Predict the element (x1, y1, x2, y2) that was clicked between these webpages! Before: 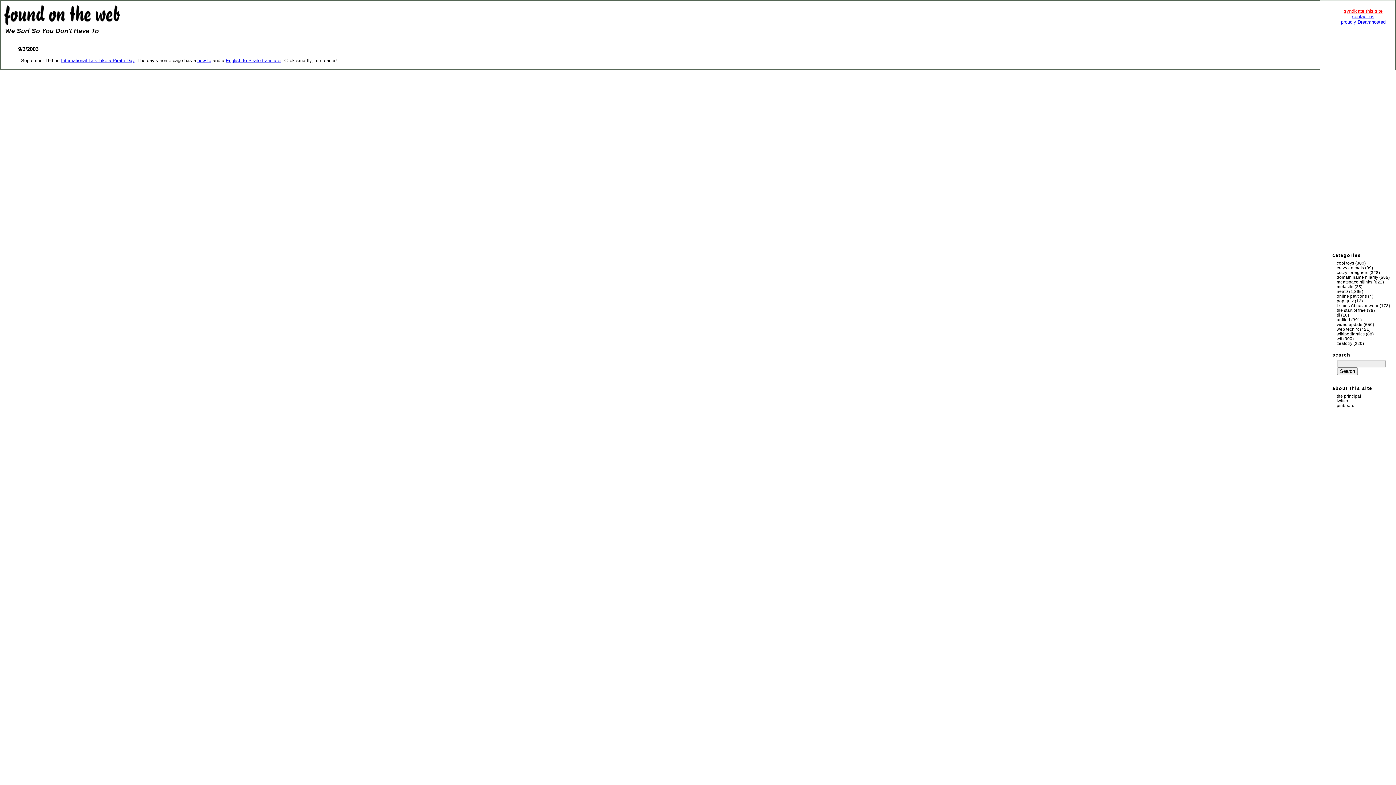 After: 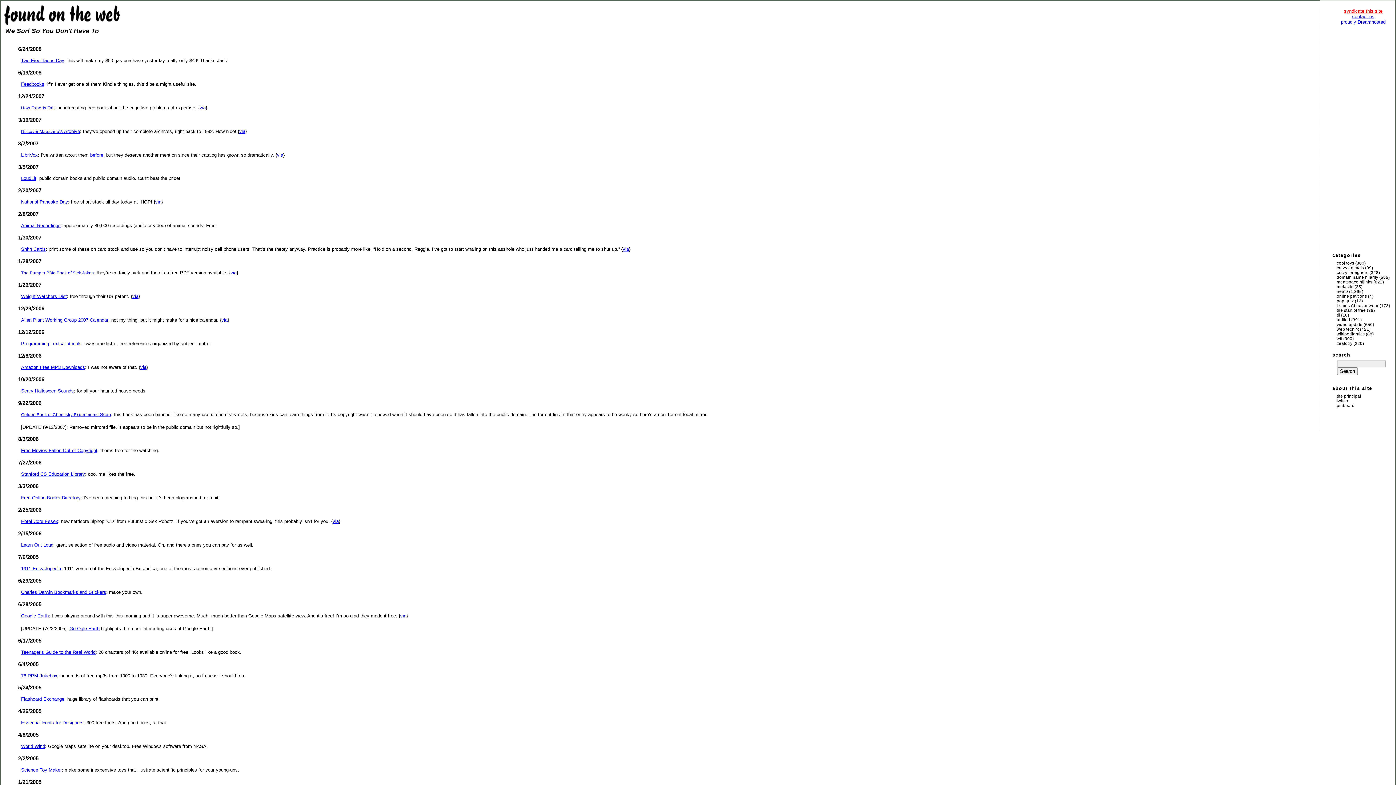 Action: bbox: (1337, 308, 1366, 312) label: the start of free